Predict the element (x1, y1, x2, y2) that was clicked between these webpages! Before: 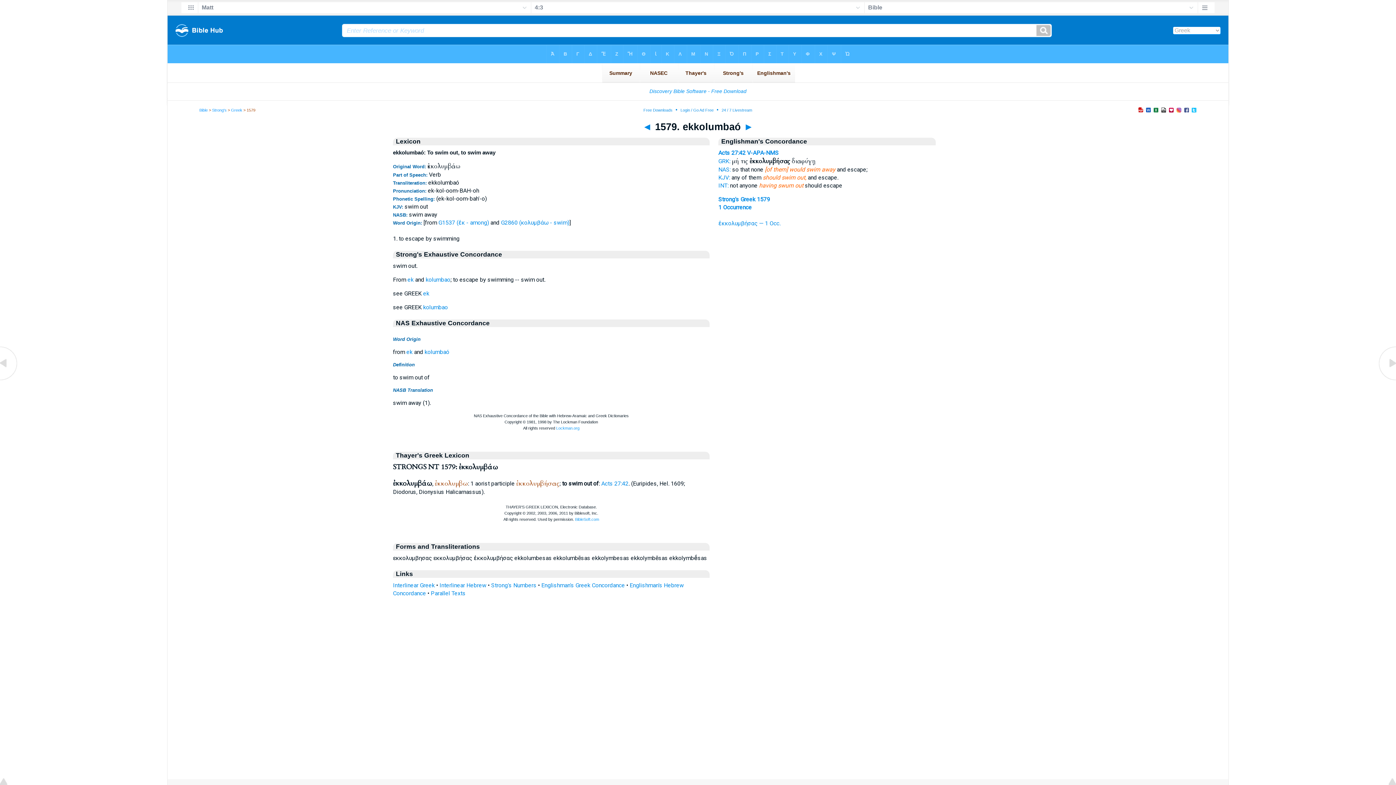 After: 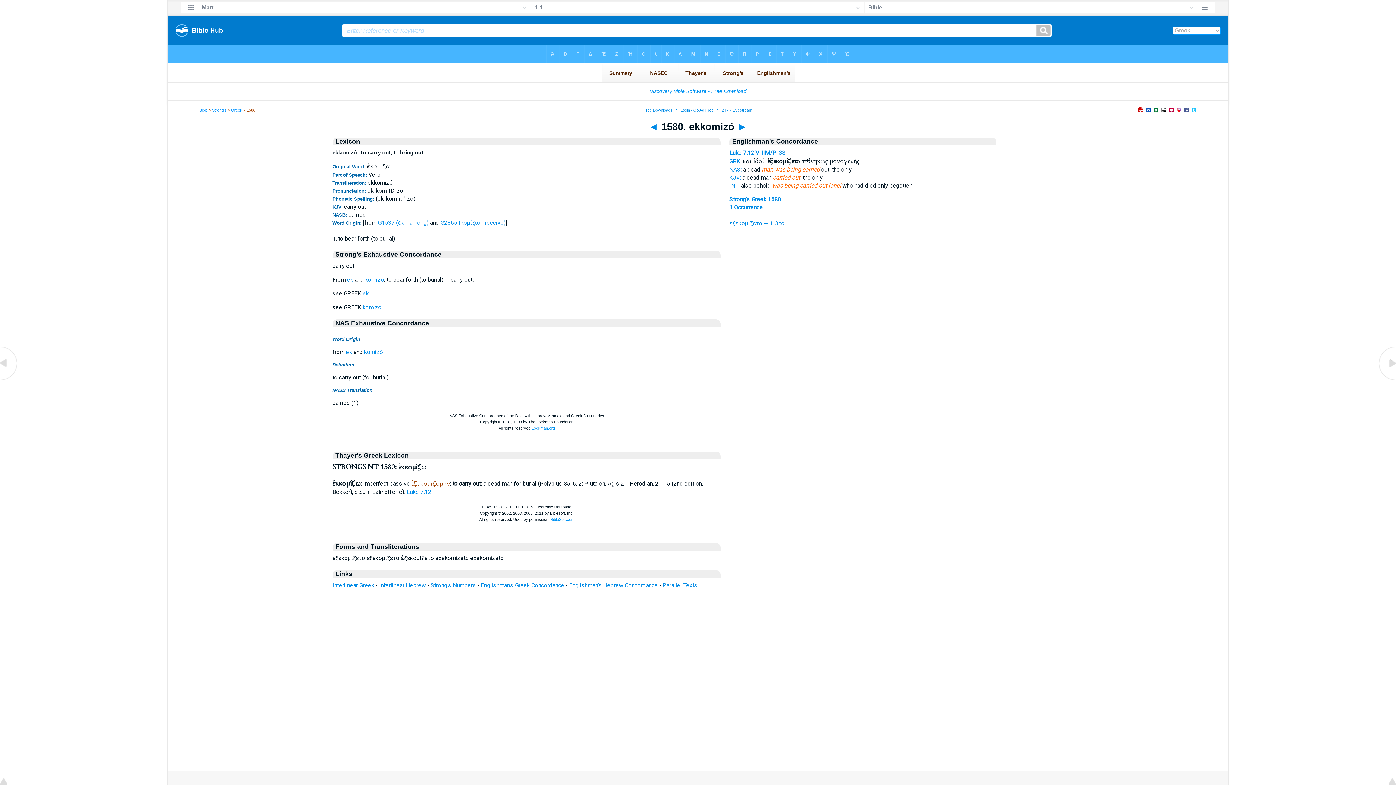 Action: bbox: (744, 121, 753, 132) label: ►